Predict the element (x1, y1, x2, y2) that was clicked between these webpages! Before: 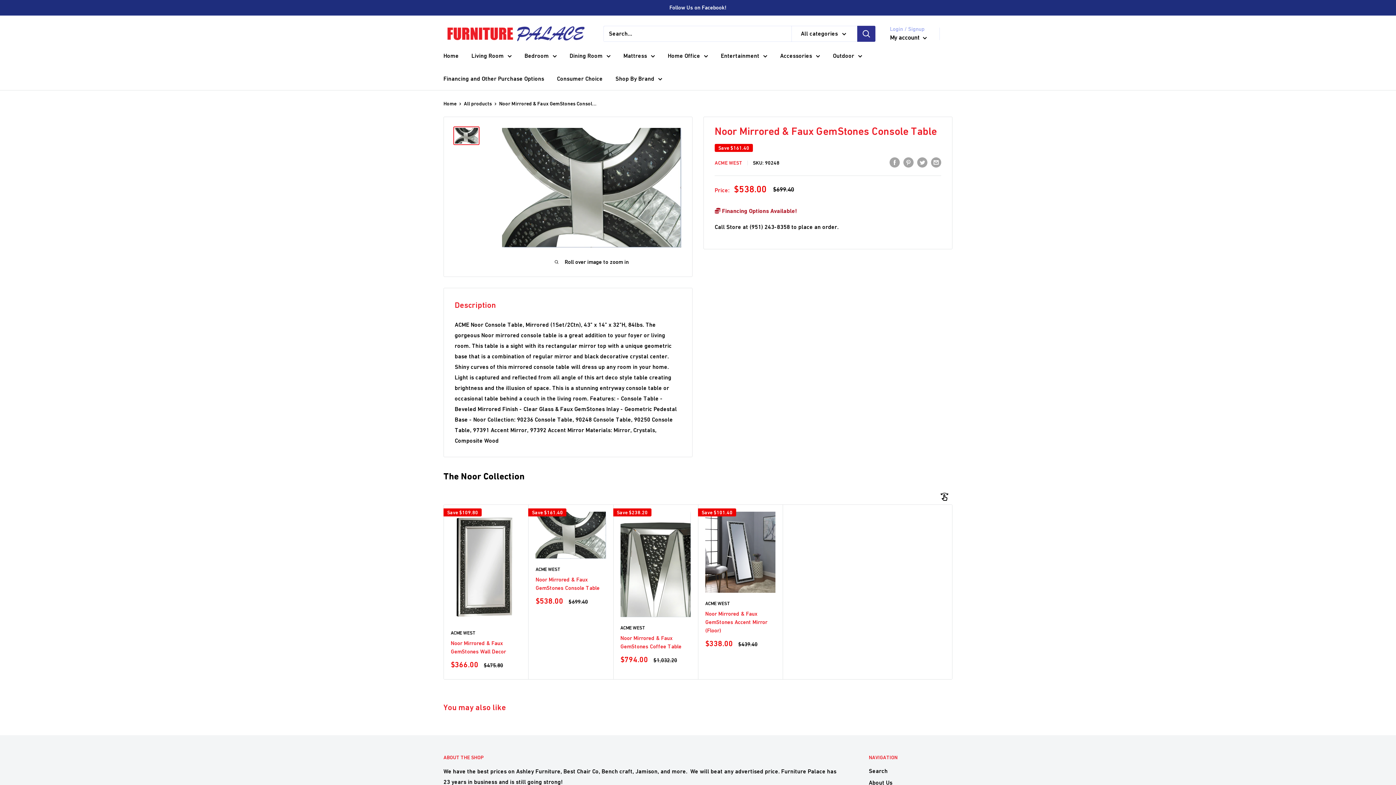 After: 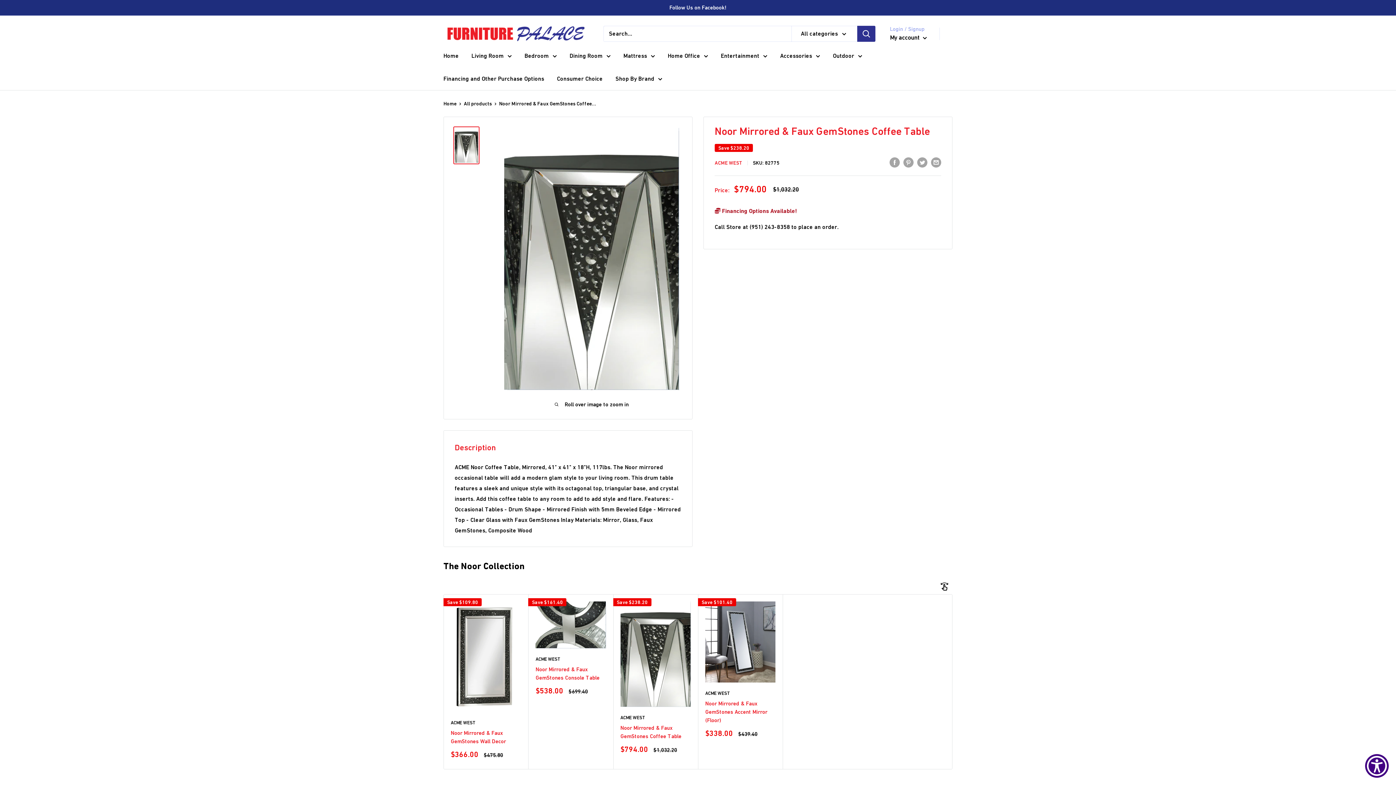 Action: bbox: (620, 512, 690, 617)